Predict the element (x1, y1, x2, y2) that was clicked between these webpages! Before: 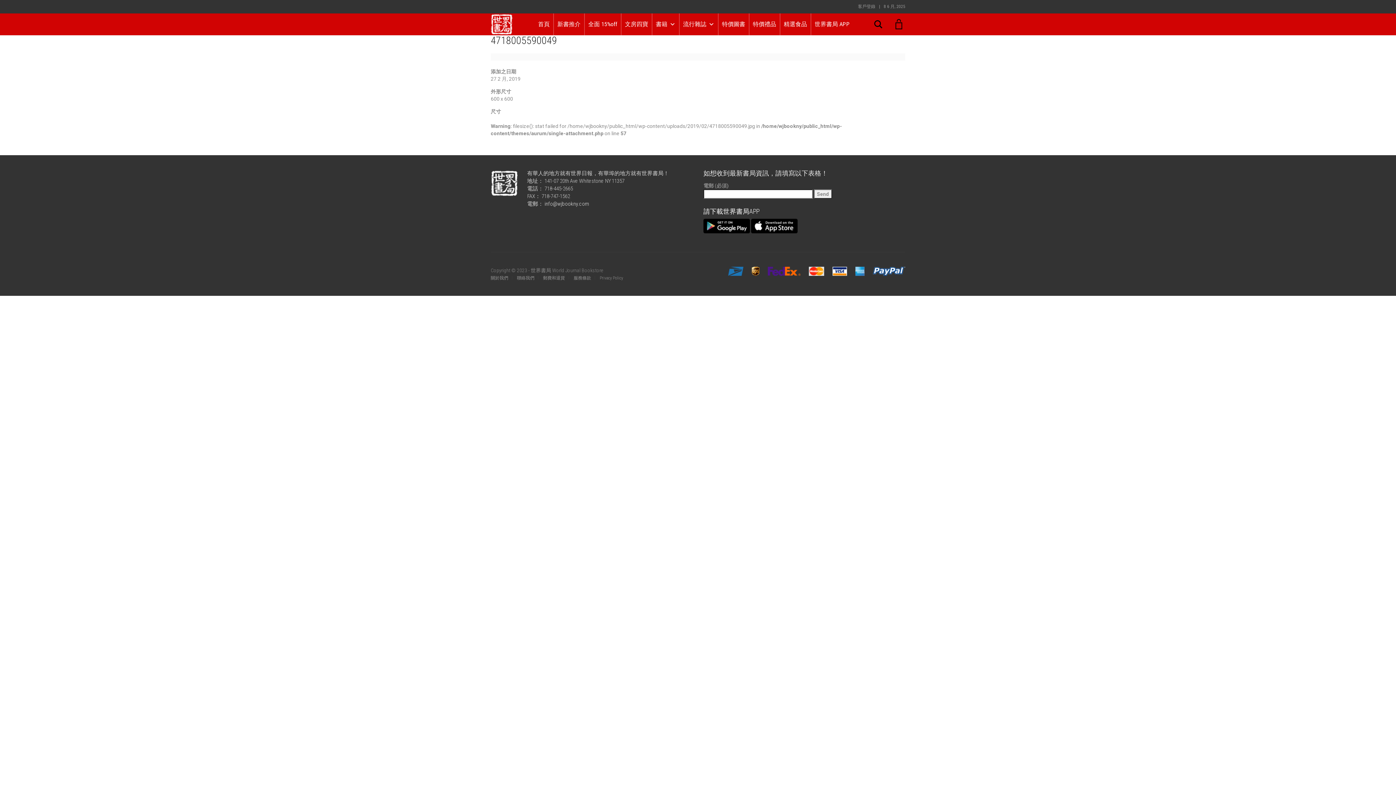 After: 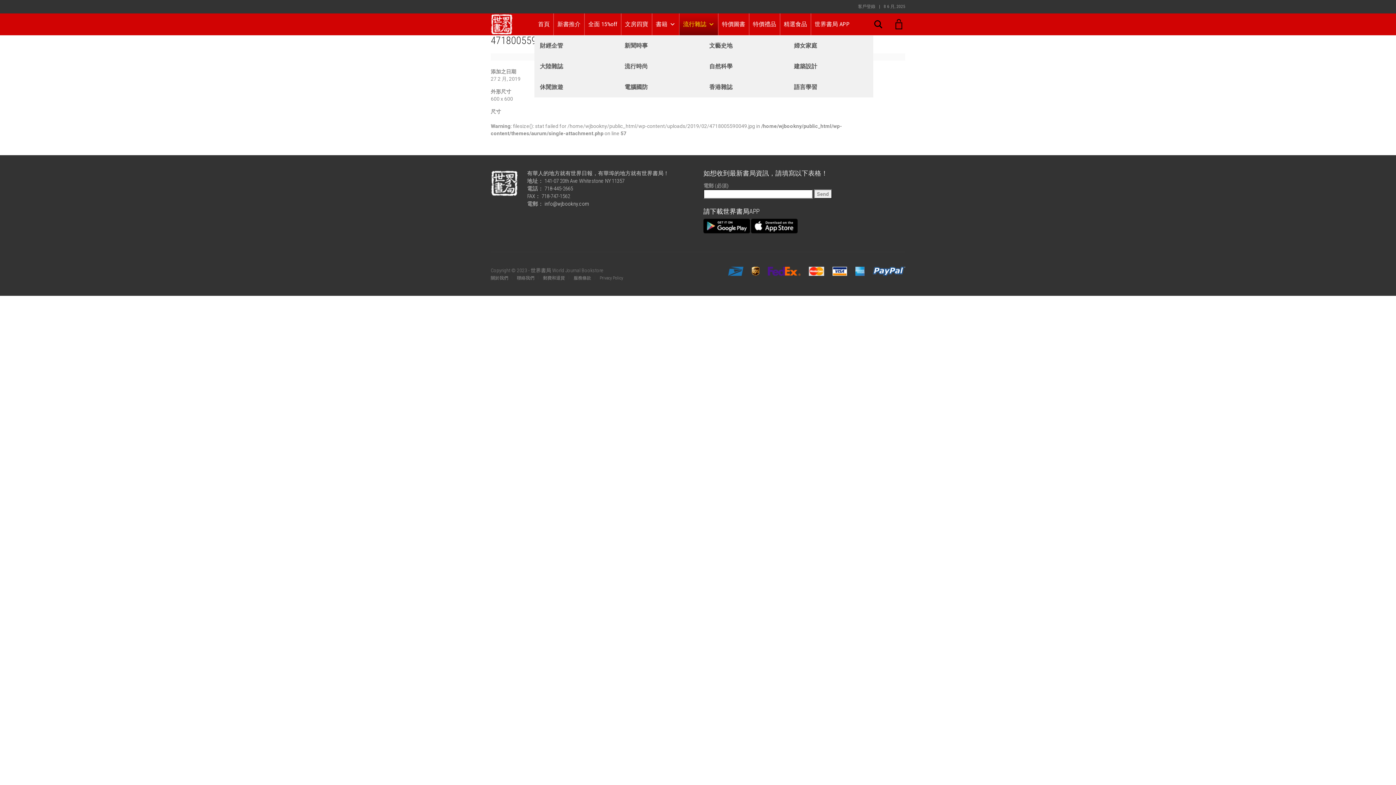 Action: label: 流行雜誌 bbox: (679, 13, 718, 35)